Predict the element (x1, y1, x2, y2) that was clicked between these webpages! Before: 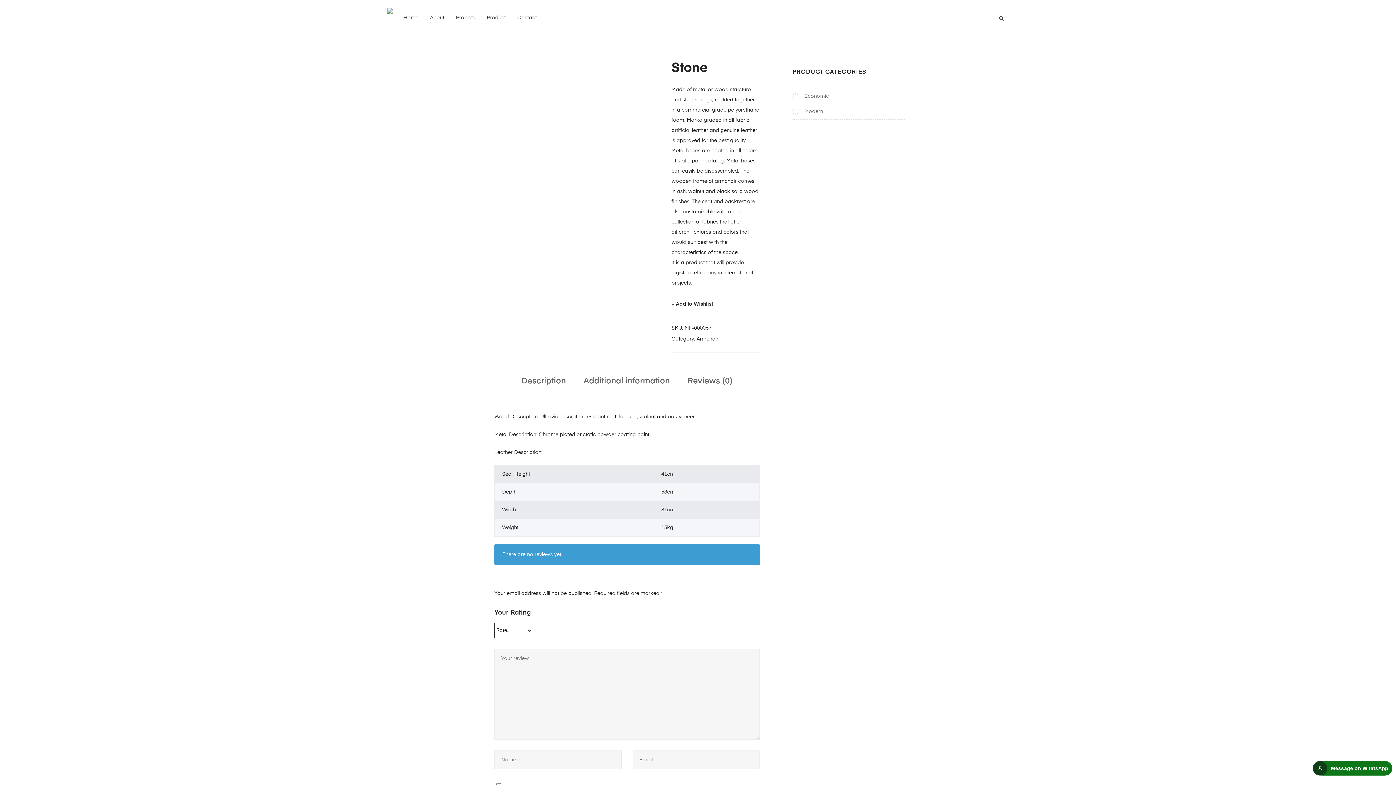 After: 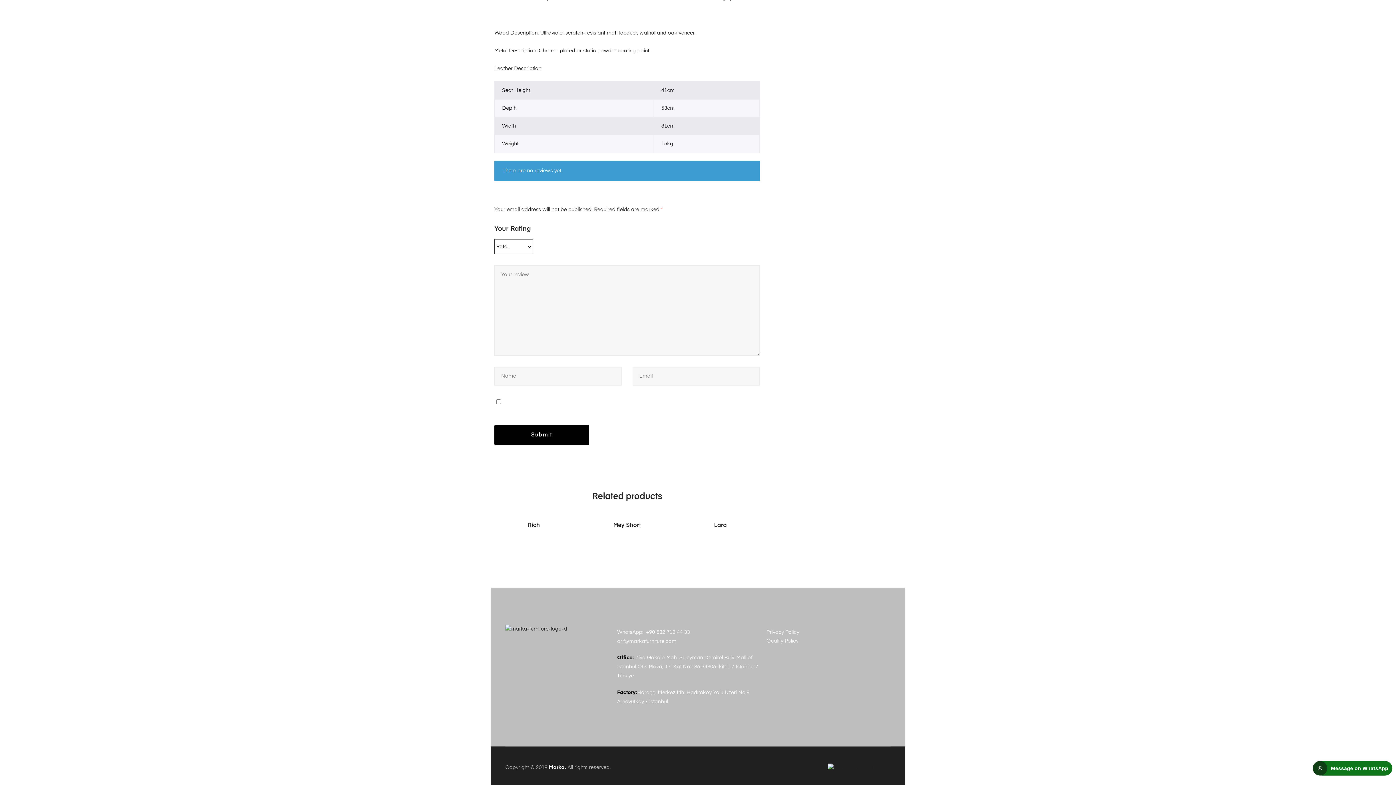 Action: label: Additional information bbox: (583, 370, 670, 392)